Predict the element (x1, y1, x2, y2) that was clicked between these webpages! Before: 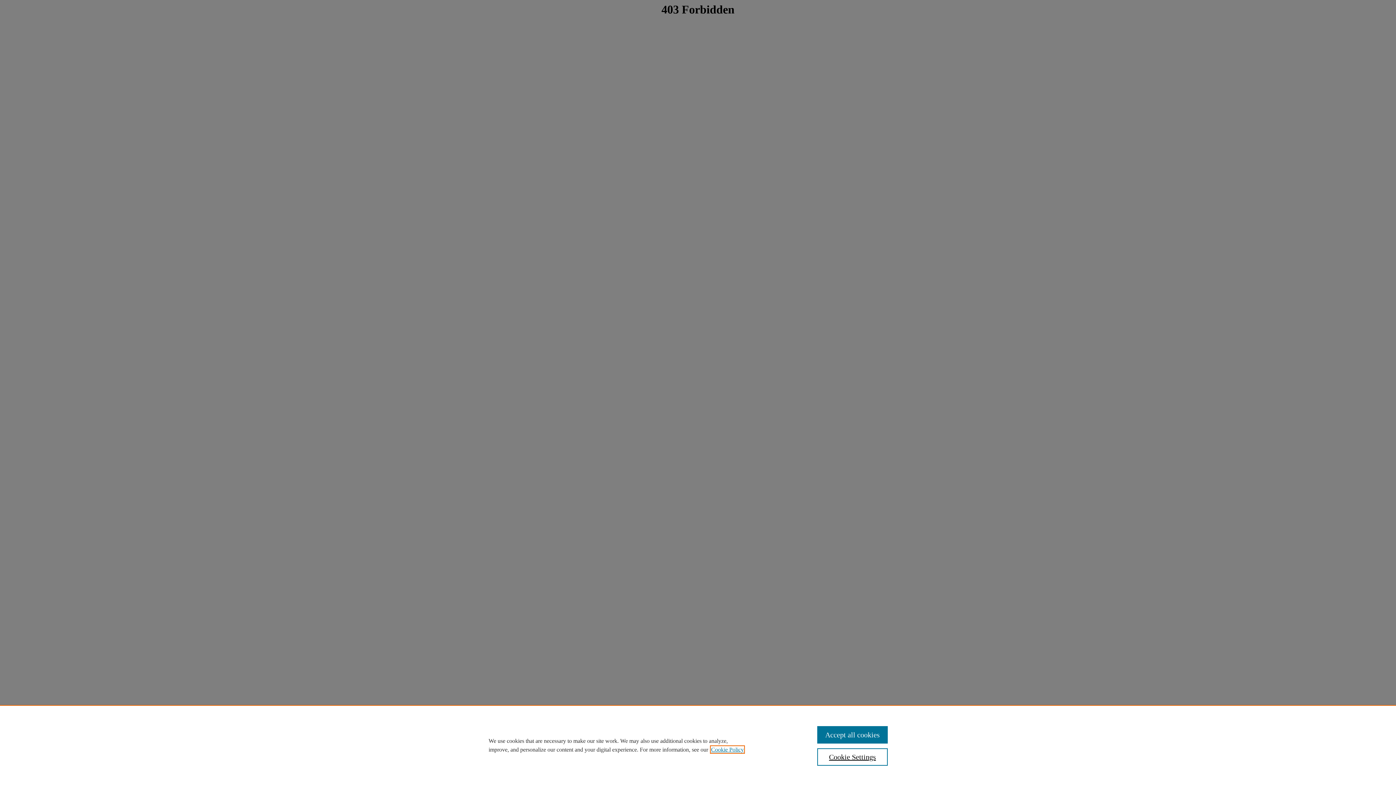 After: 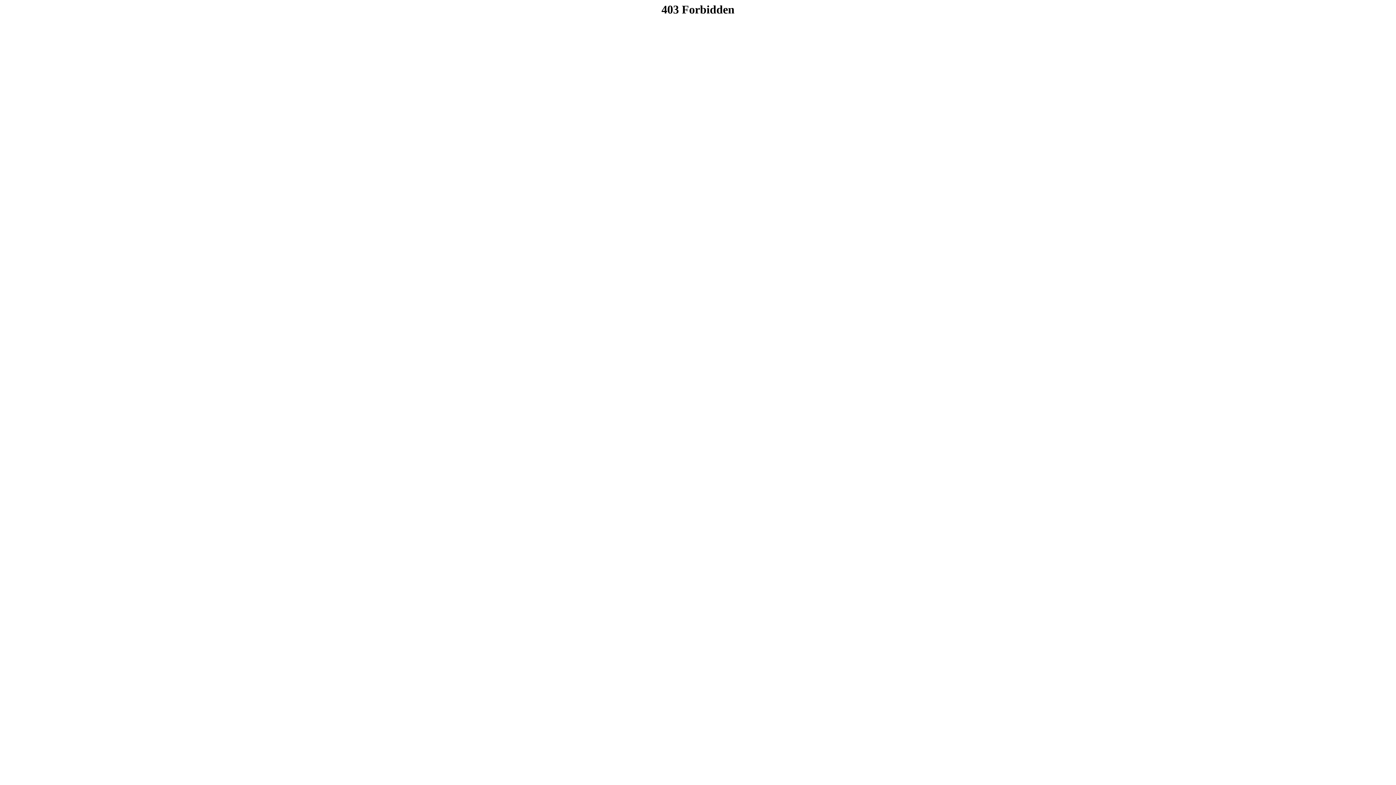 Action: label: Accept all cookies bbox: (817, 726, 887, 744)